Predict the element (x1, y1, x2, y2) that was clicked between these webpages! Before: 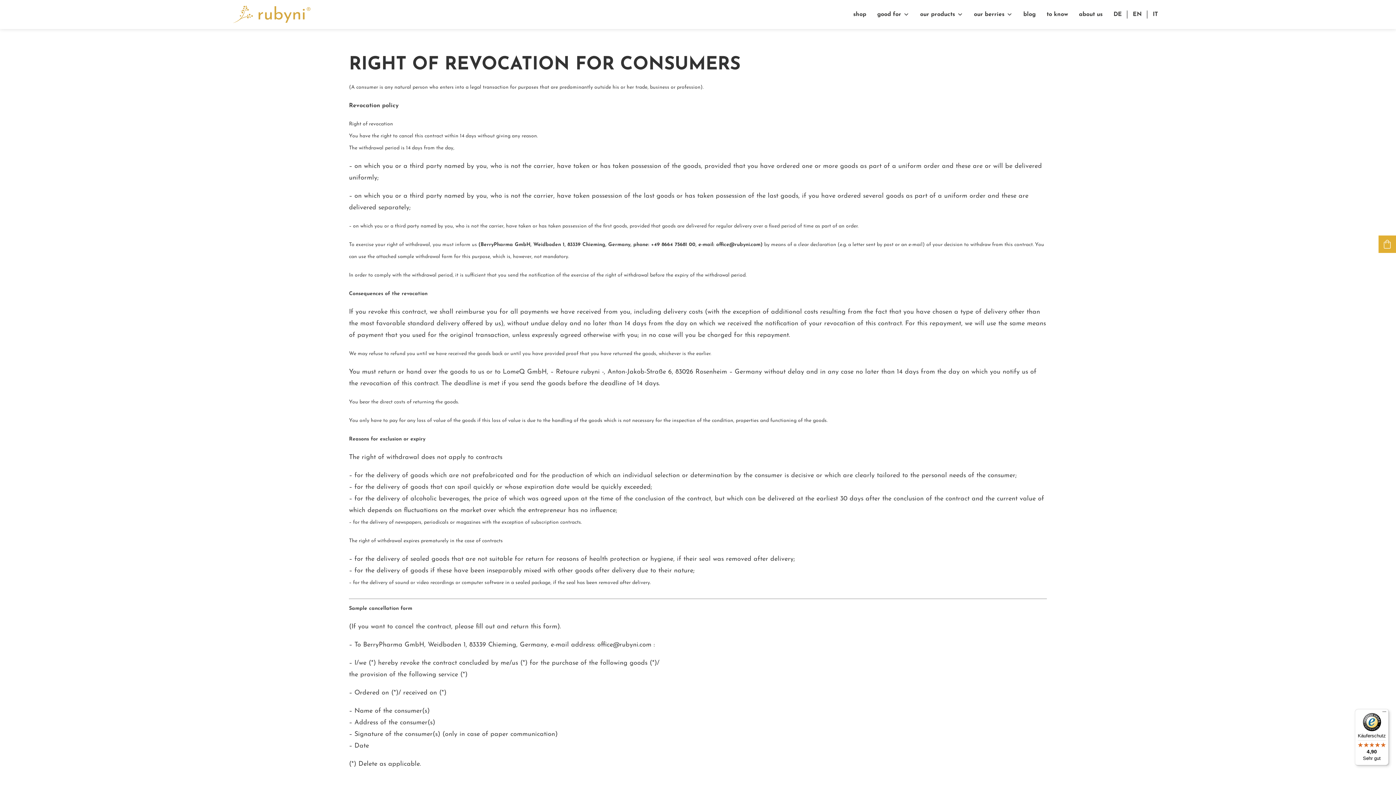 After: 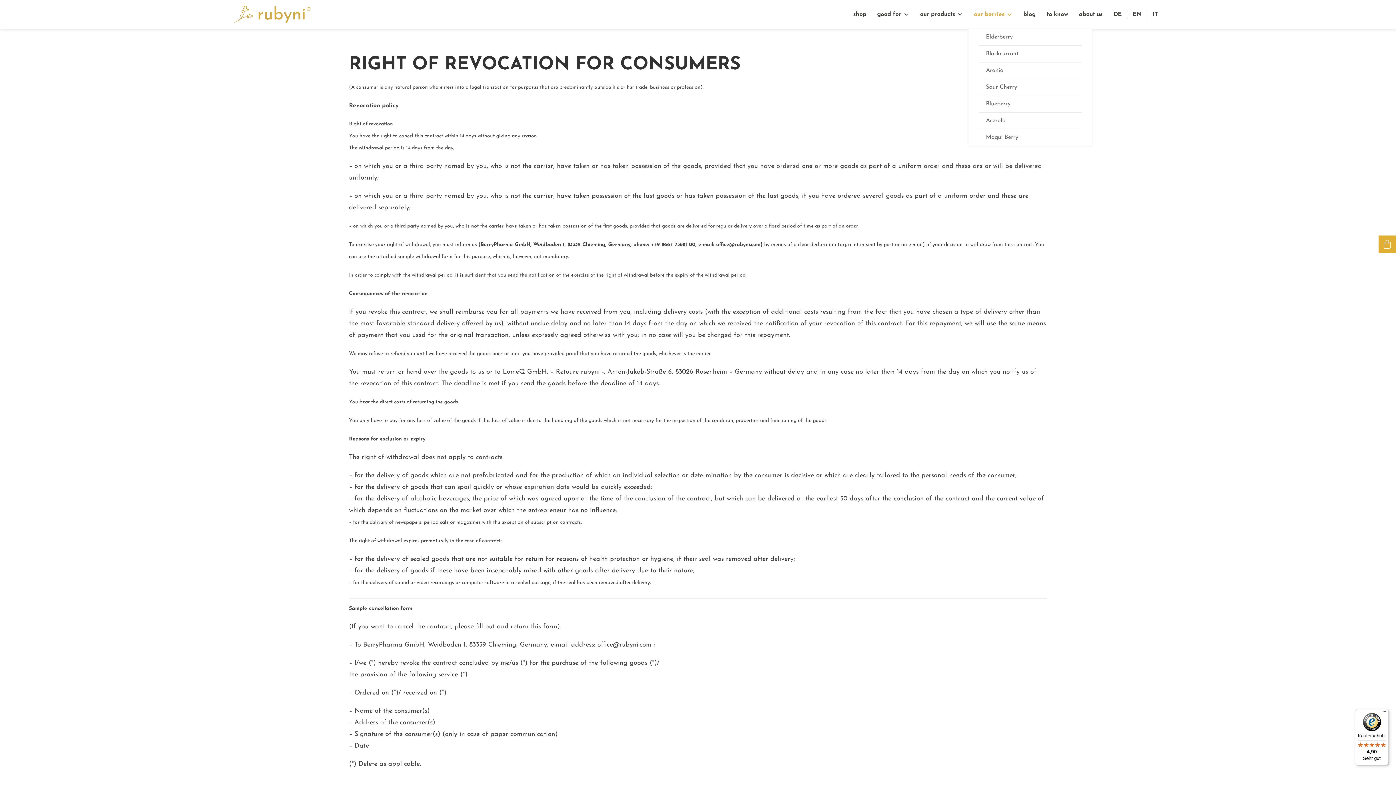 Action: label: our berries bbox: (968, 0, 1018, 29)